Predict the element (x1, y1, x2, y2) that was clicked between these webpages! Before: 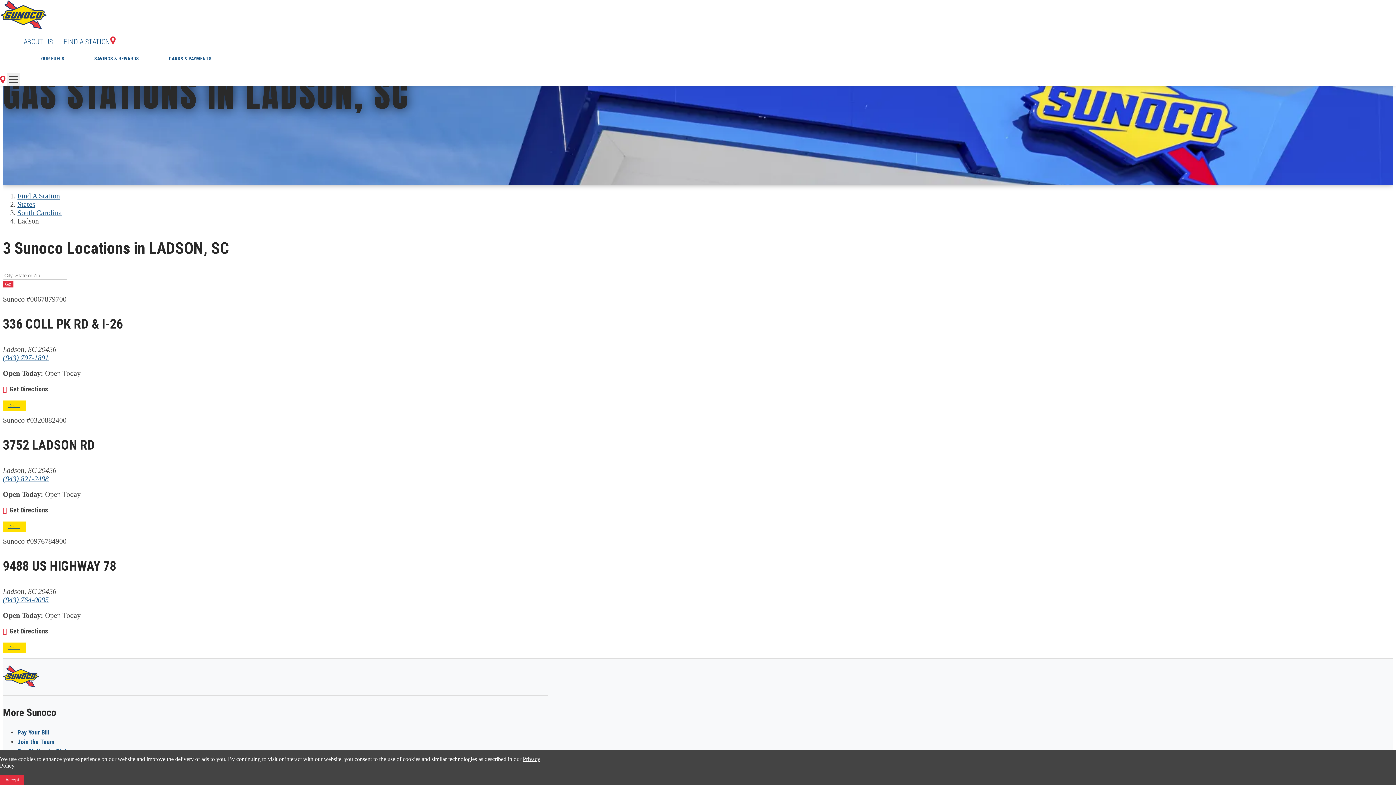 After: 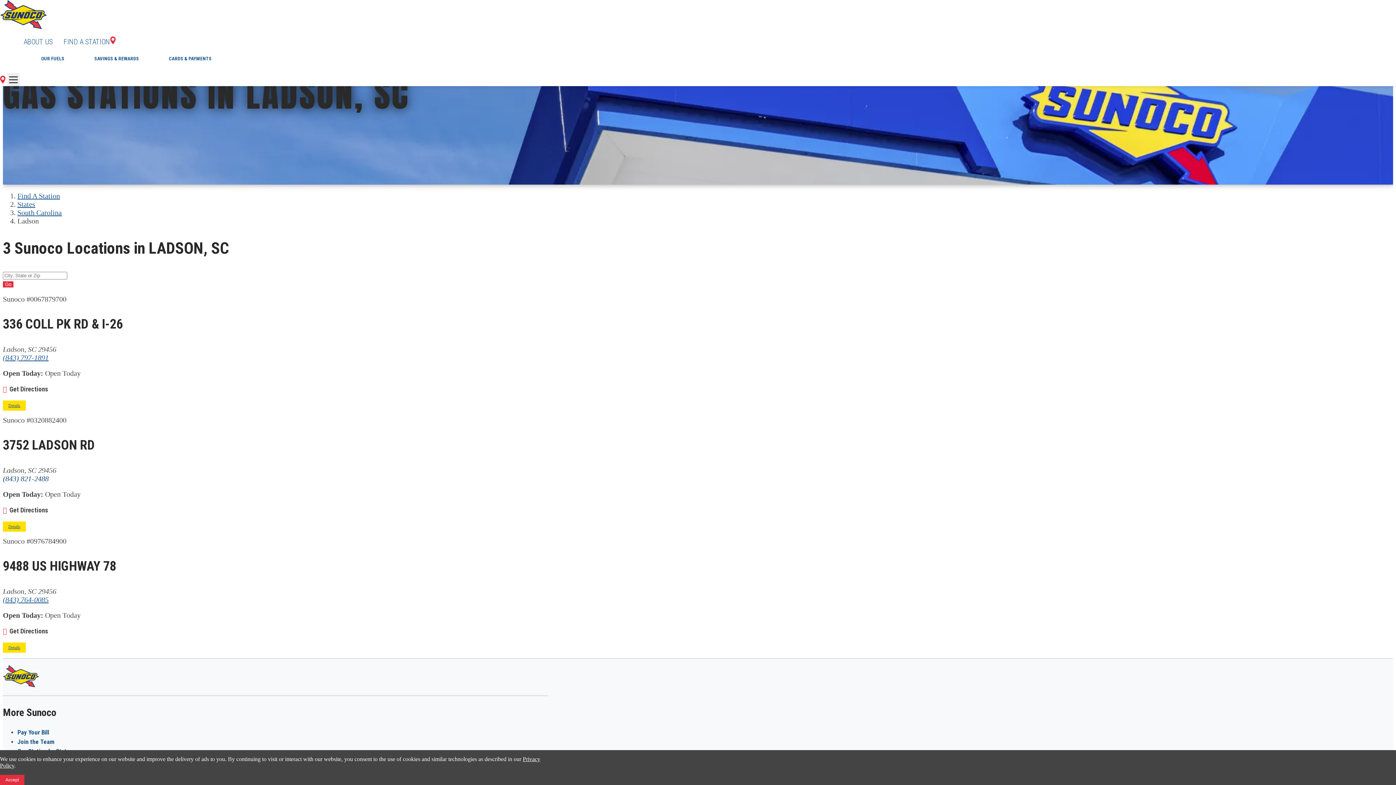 Action: label: (843) 821-2488 bbox: (2, 474, 48, 482)